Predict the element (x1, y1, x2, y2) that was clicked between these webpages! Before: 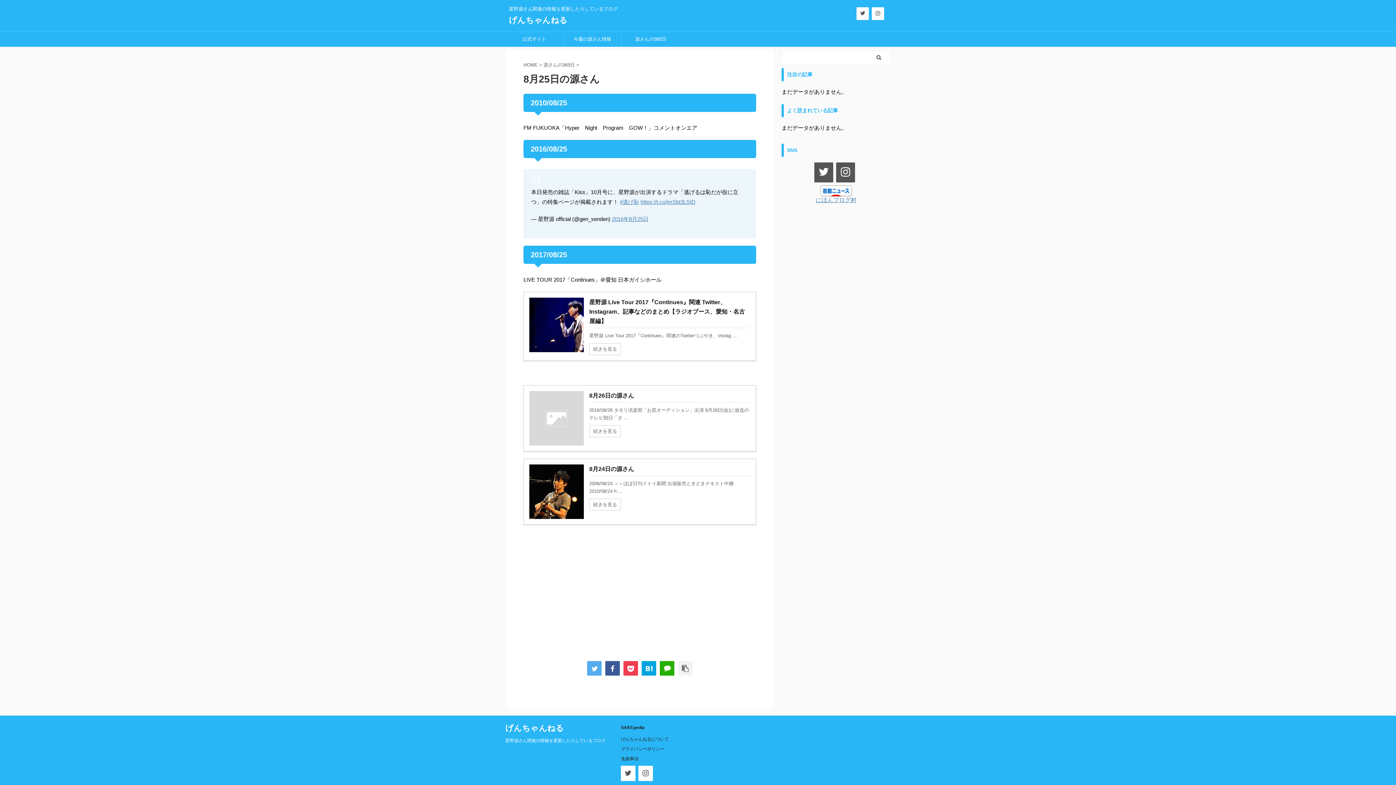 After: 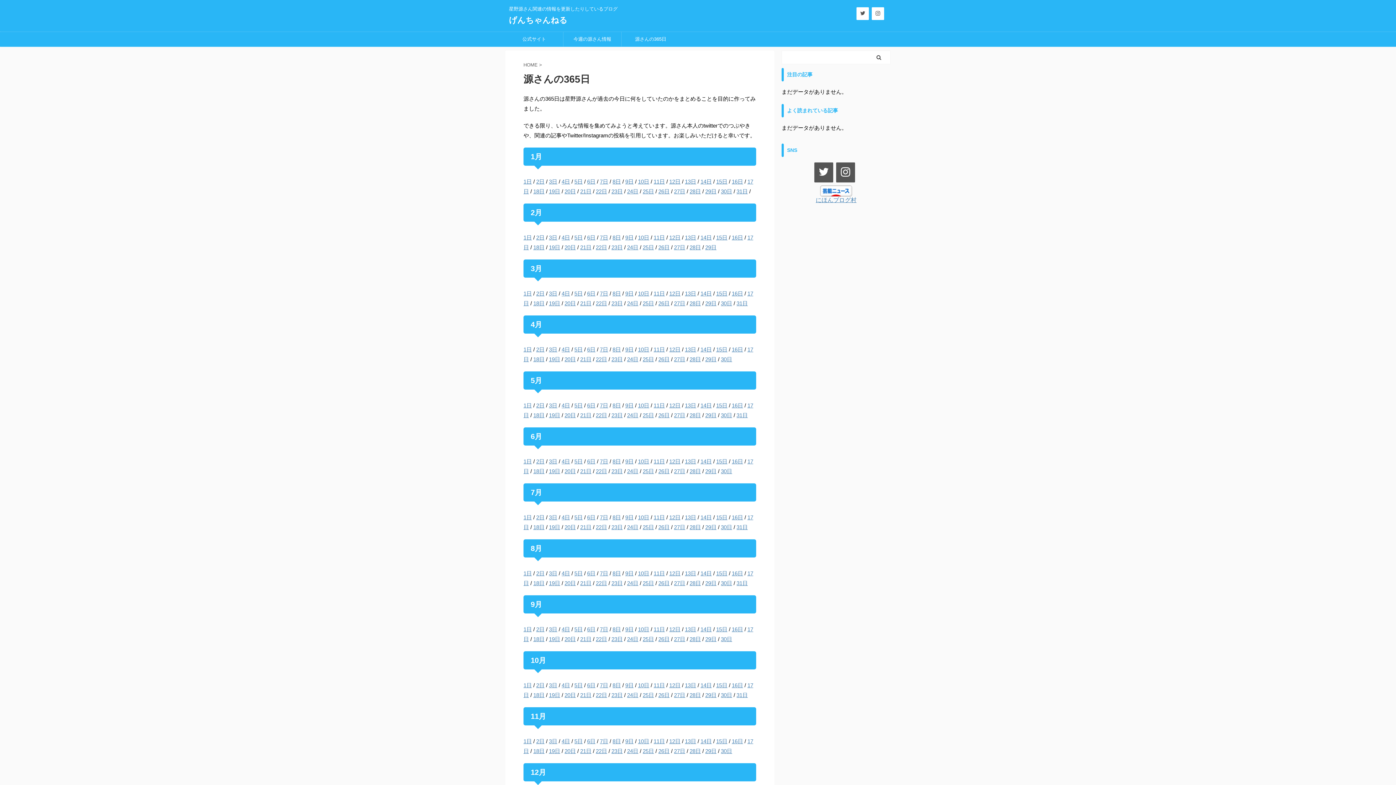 Action: bbox: (621, 32, 680, 46) label: 源さんの365日